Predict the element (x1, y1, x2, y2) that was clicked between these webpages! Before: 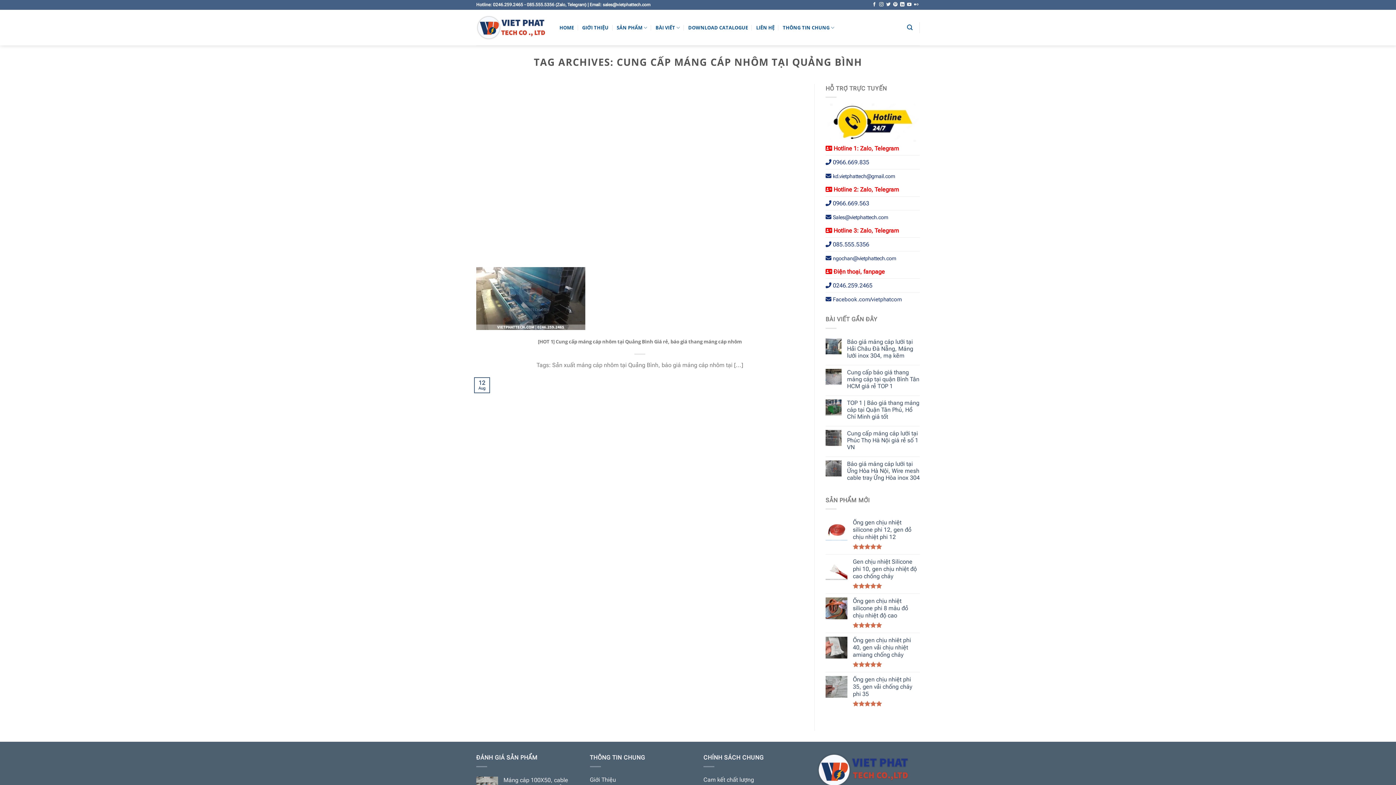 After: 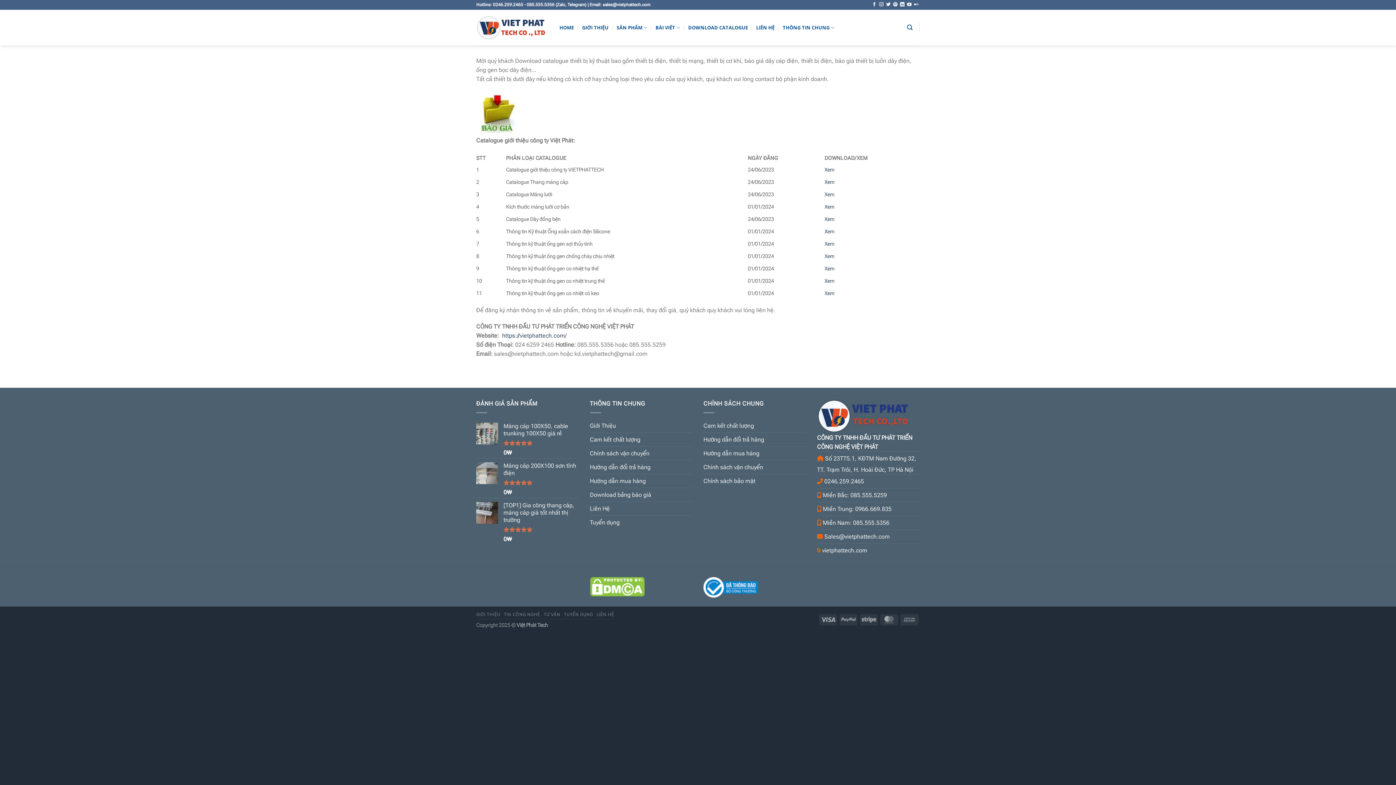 Action: bbox: (688, 20, 748, 34) label: DOWNLOAD CATALOGUE